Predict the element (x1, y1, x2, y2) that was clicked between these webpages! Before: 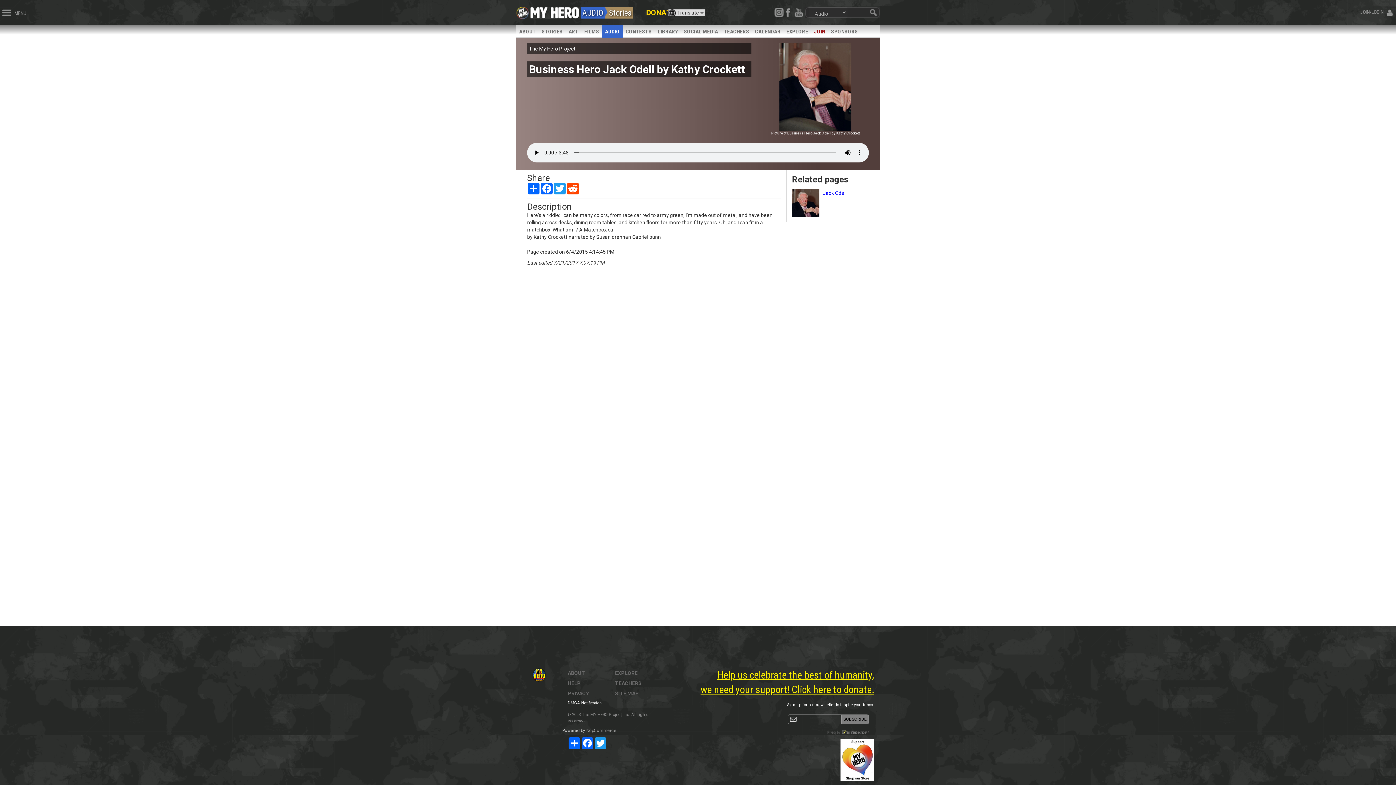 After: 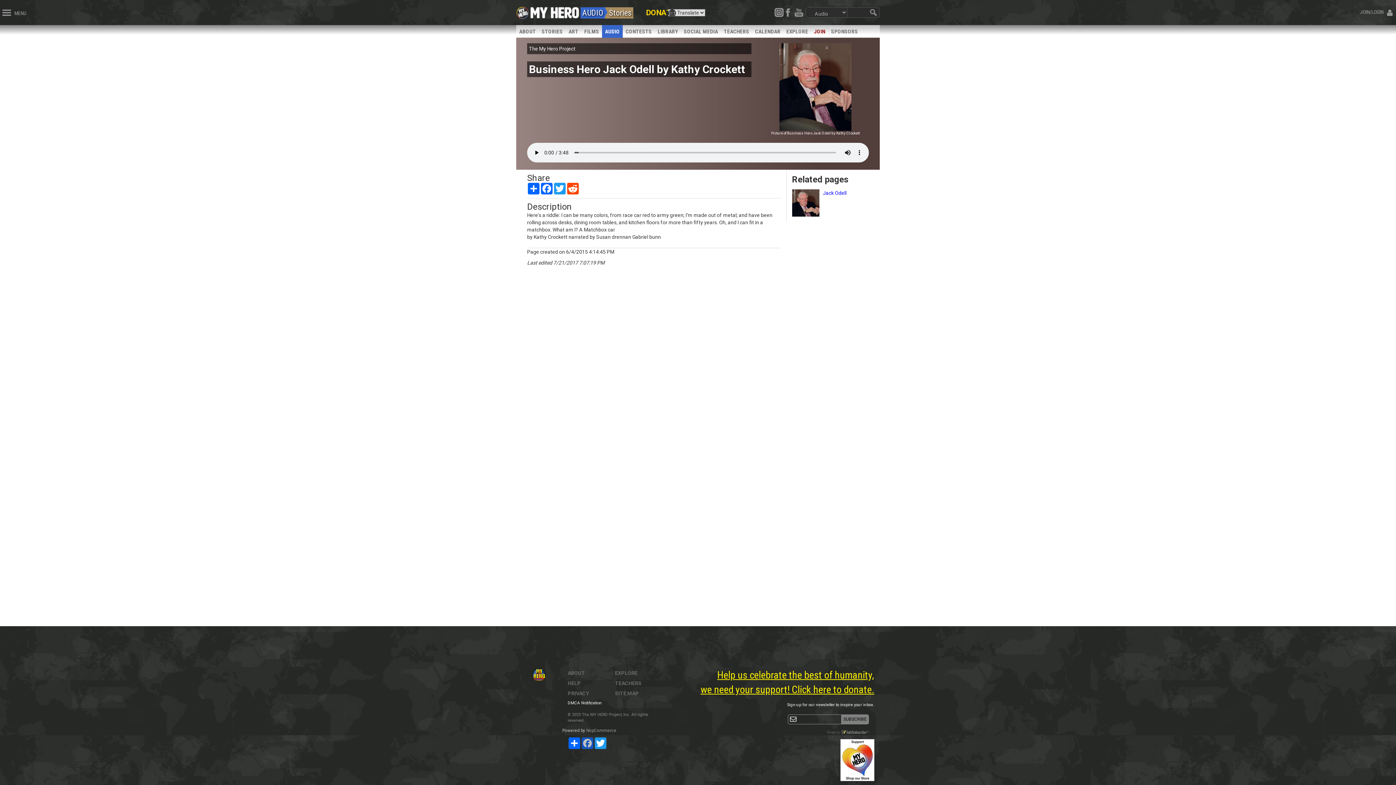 Action: bbox: (580, 737, 594, 749) label: Facebook